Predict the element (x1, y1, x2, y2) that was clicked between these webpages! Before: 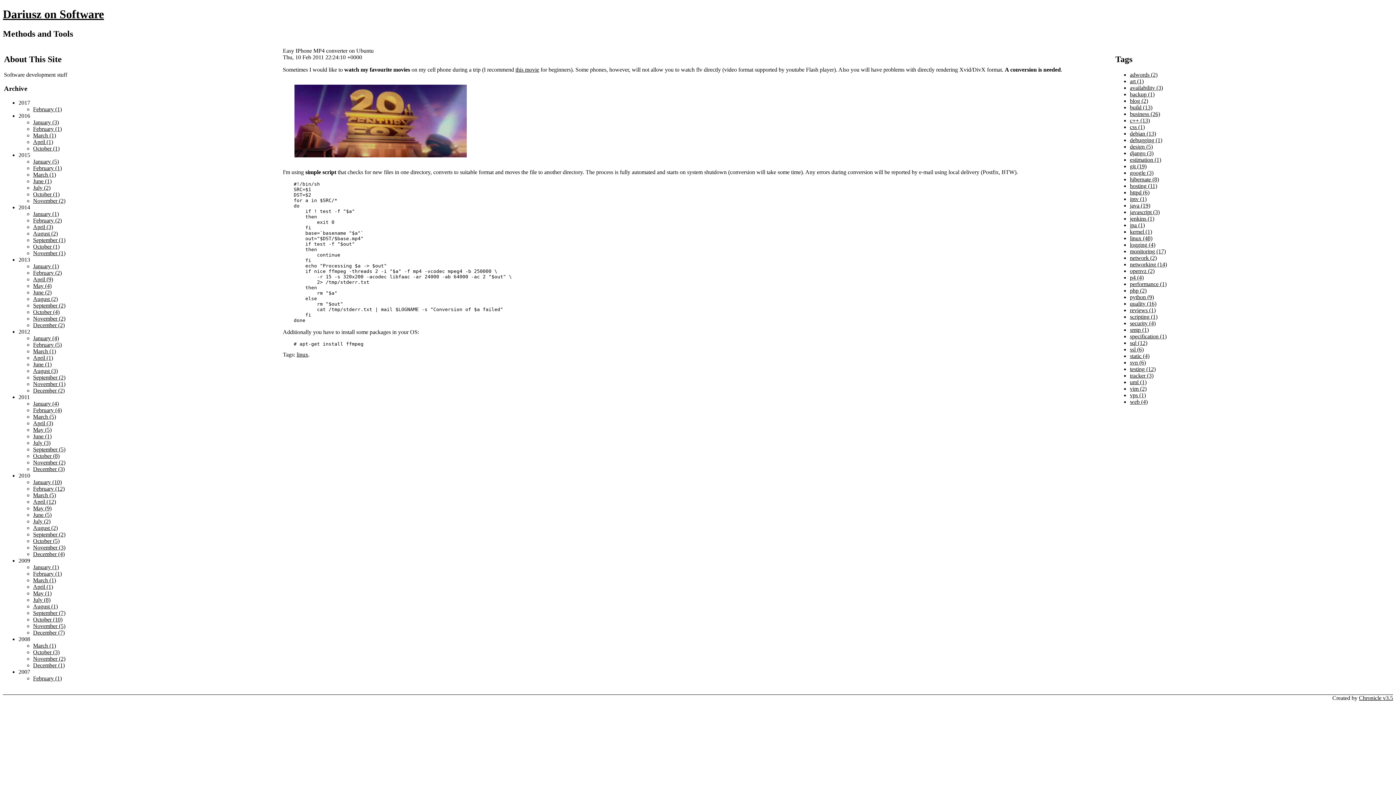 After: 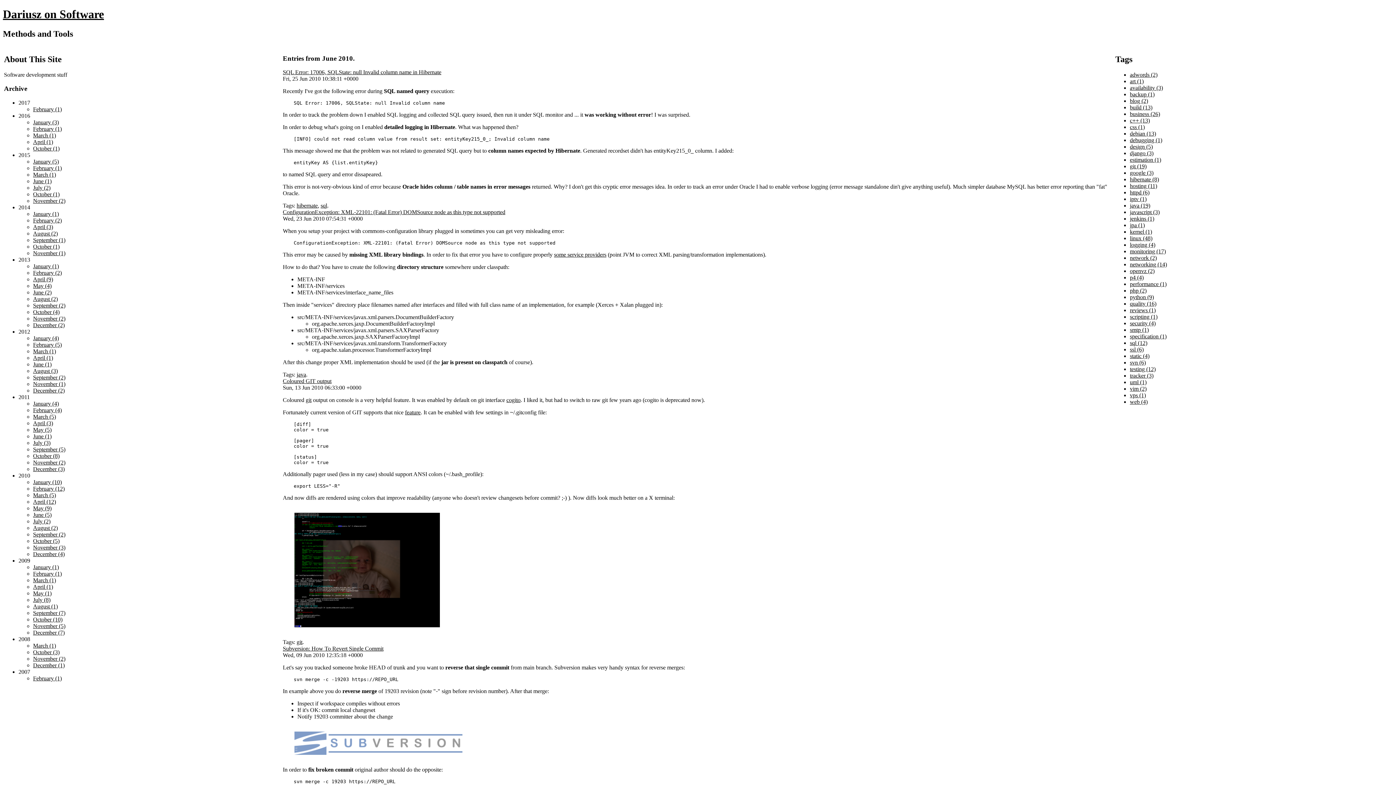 Action: label: June (5) bbox: (33, 512, 51, 518)